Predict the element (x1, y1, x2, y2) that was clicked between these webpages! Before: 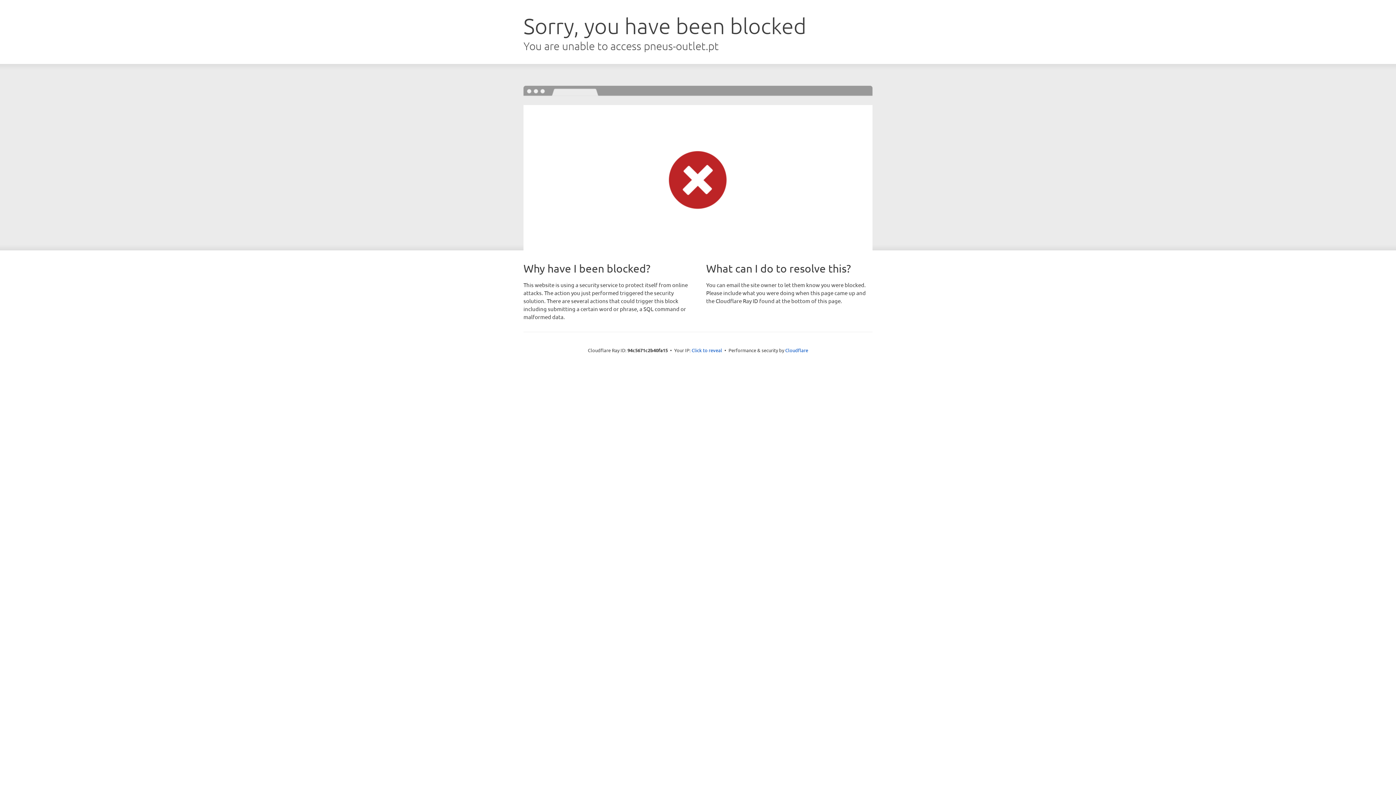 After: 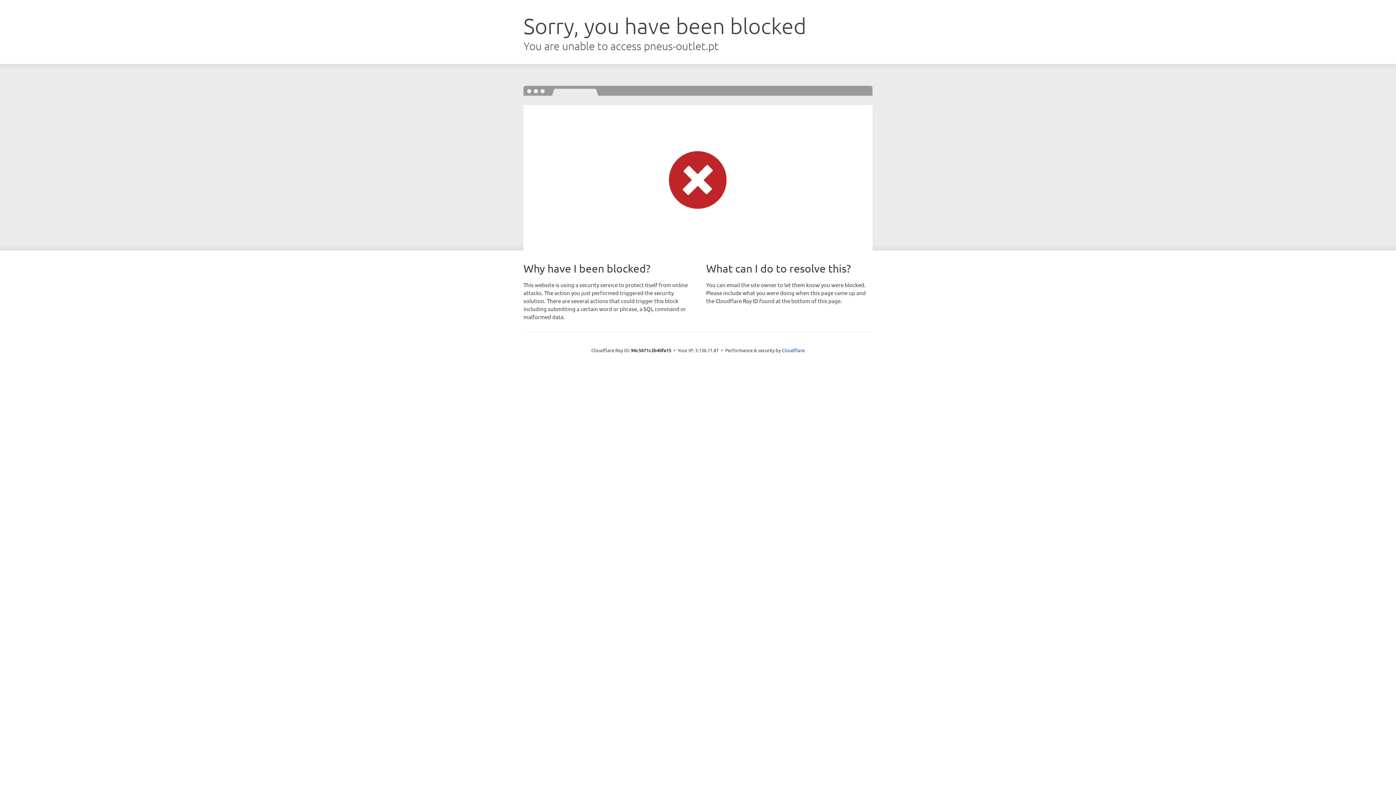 Action: bbox: (691, 346, 722, 353) label: Click to reveal